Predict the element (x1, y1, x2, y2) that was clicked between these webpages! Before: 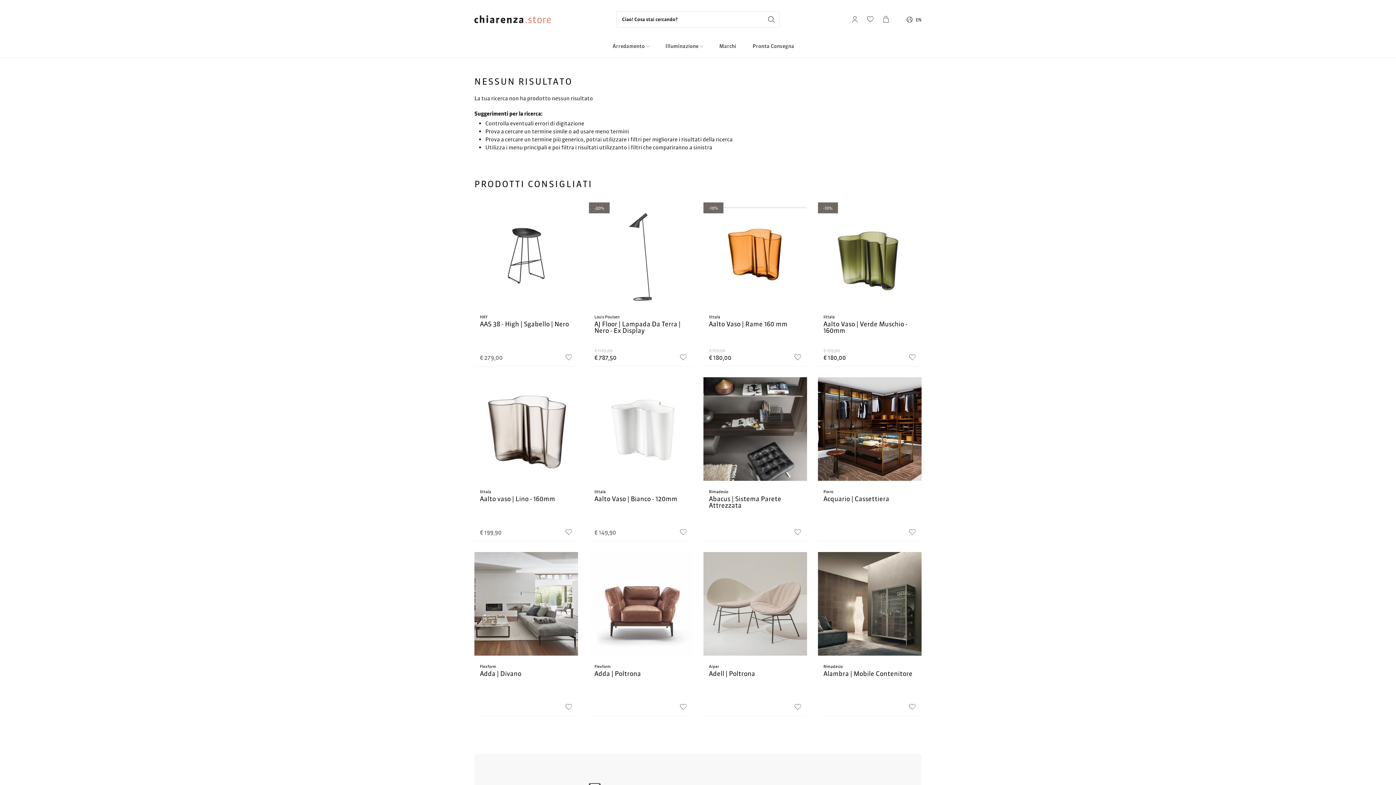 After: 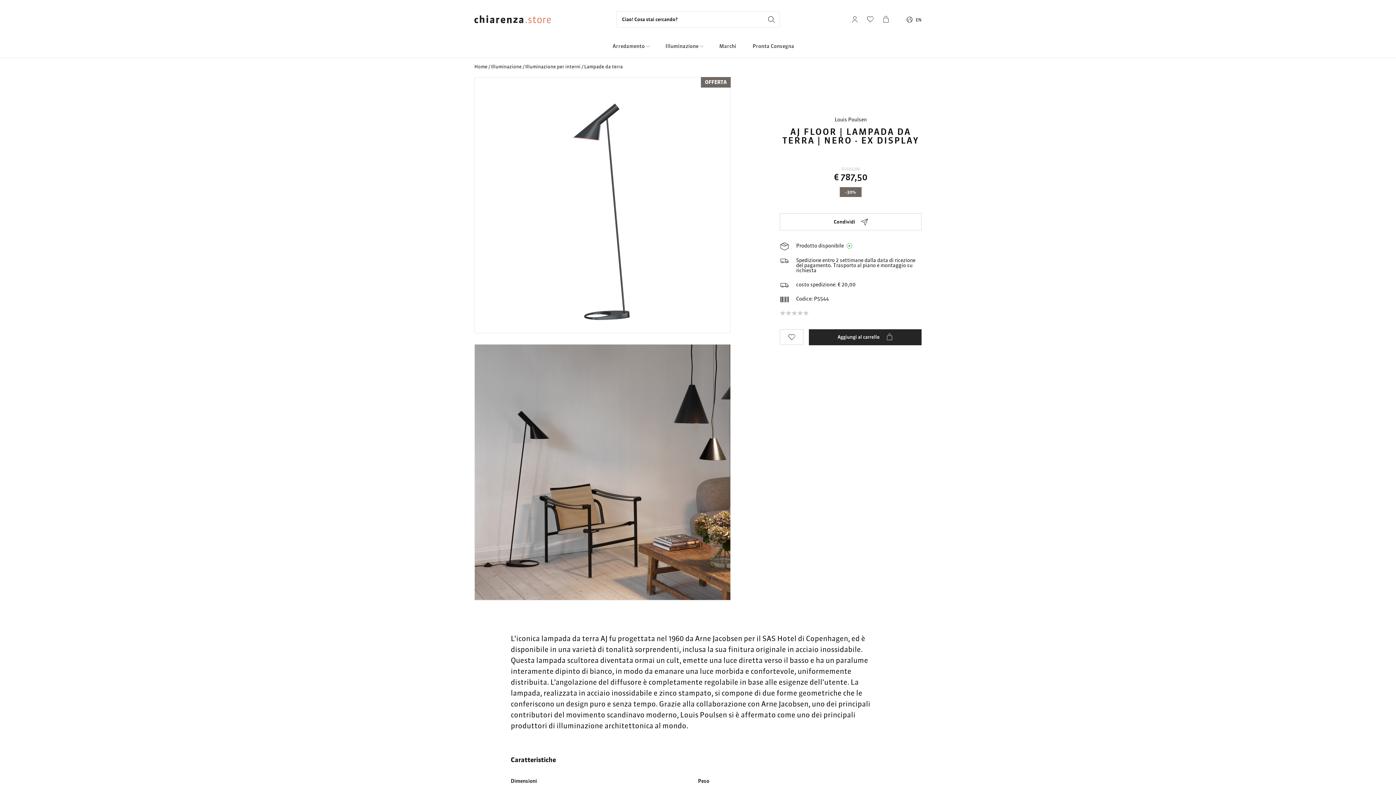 Action: bbox: (589, 202, 692, 306)